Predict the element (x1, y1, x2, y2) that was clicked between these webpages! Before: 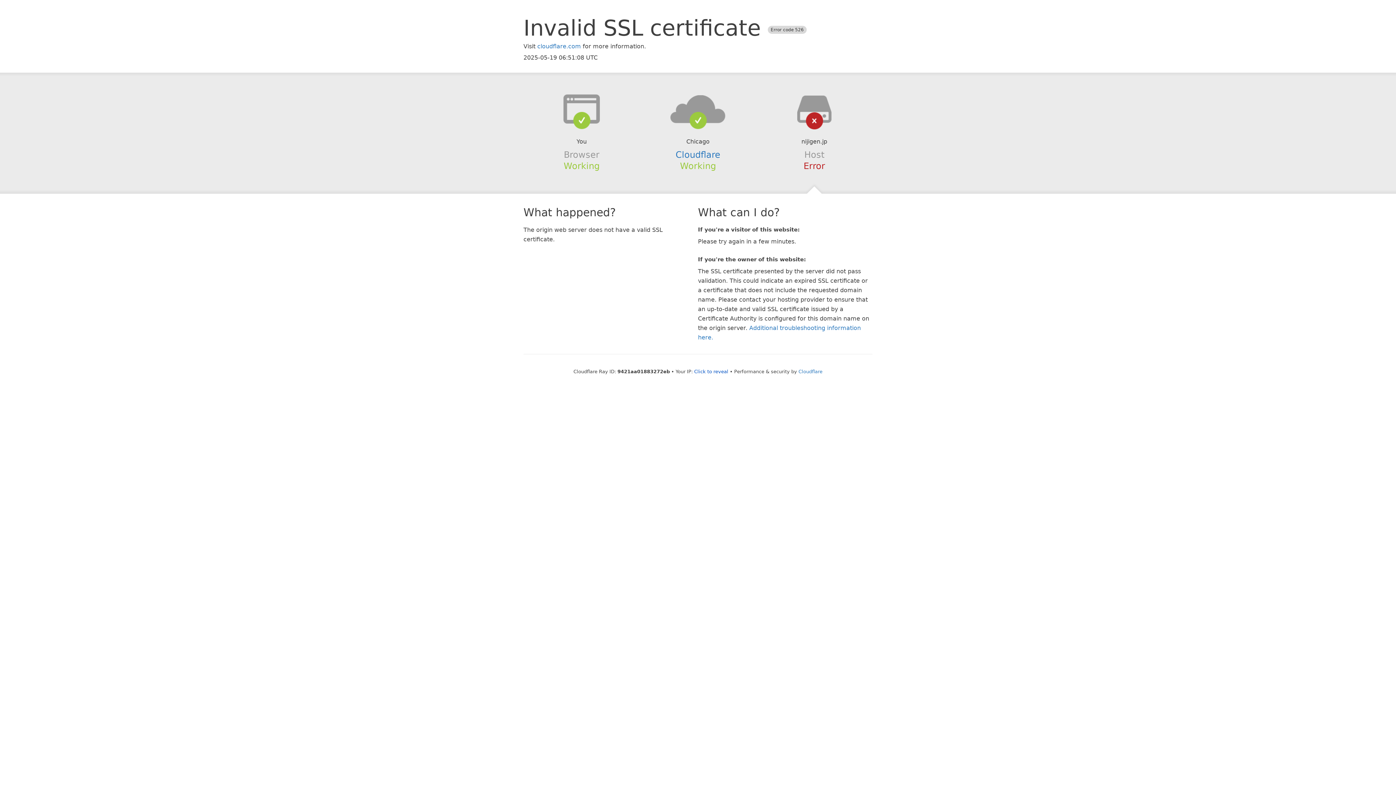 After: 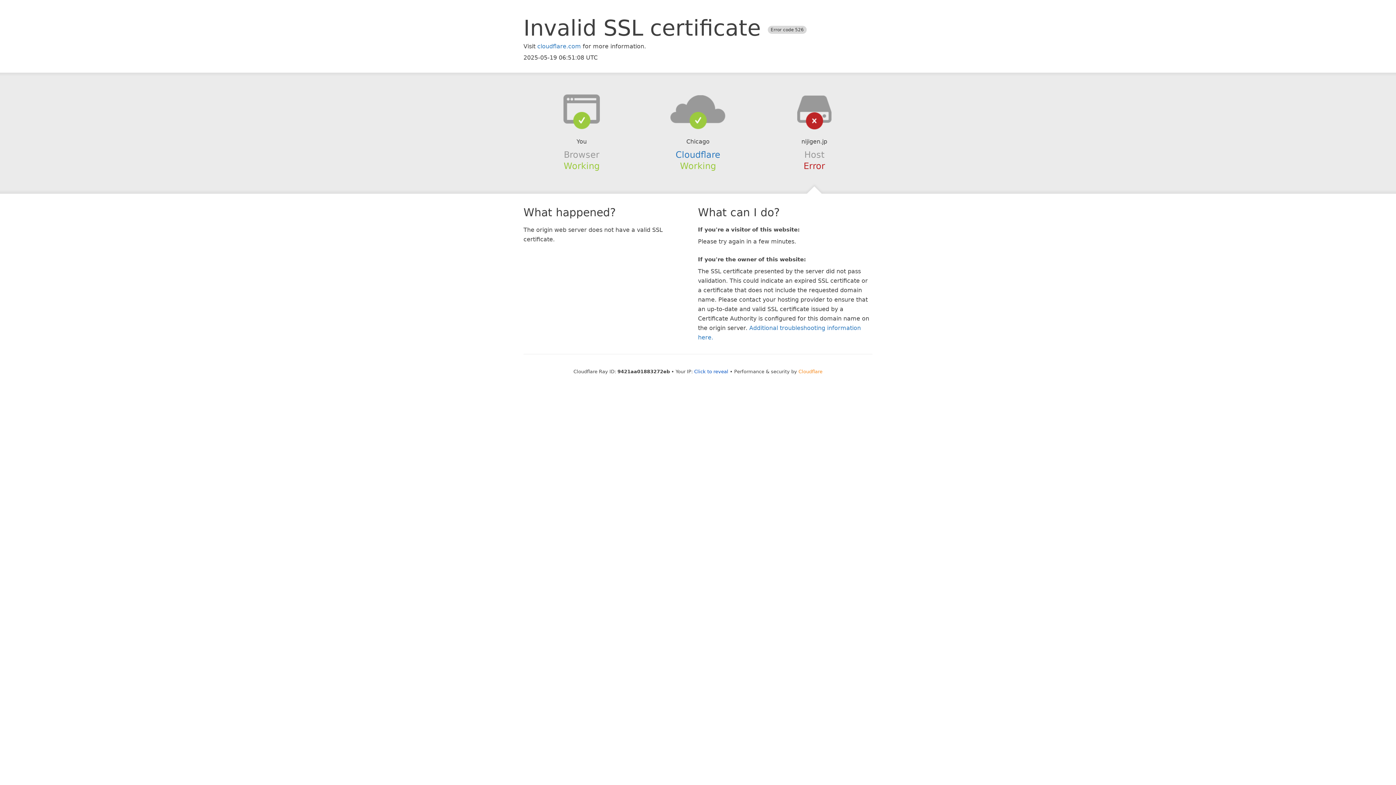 Action: bbox: (798, 368, 822, 374) label: Cloudflare